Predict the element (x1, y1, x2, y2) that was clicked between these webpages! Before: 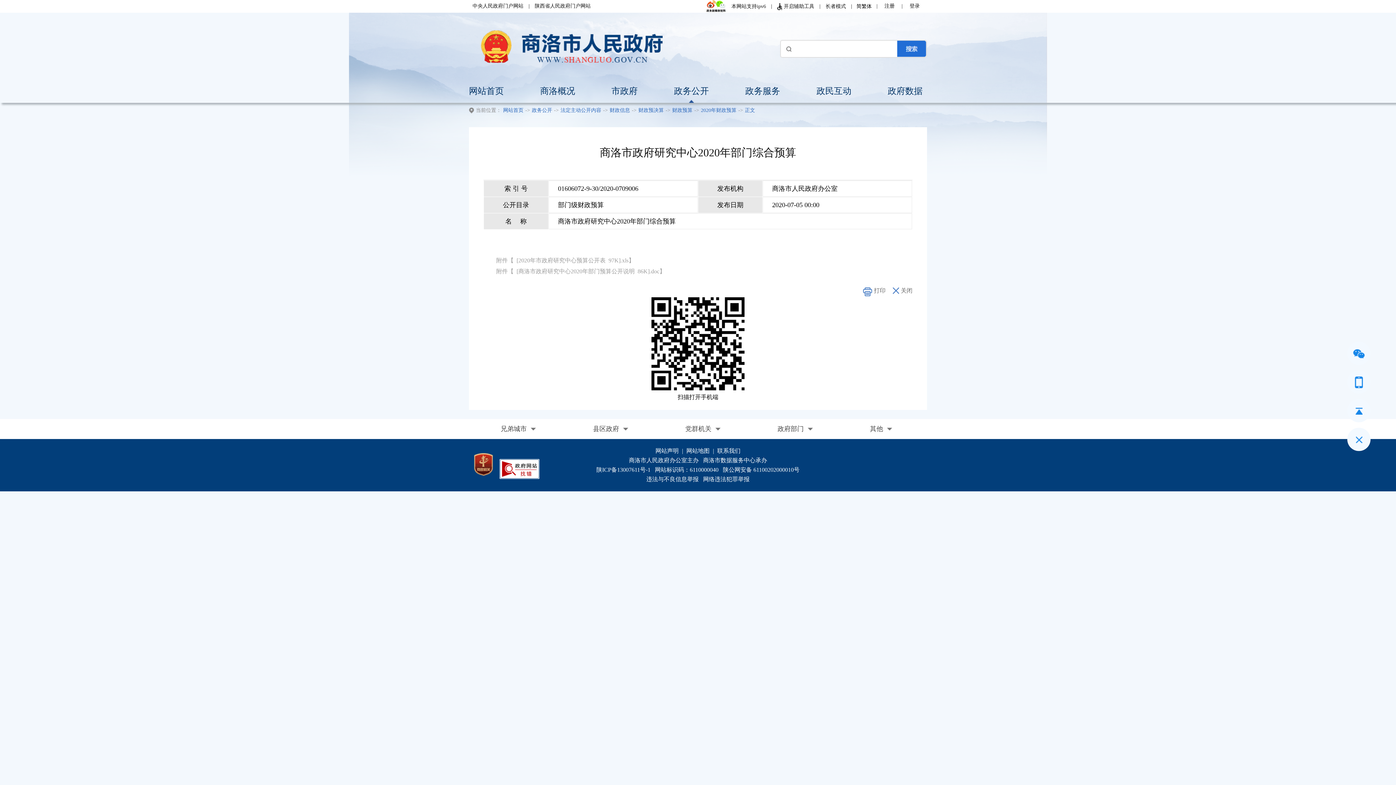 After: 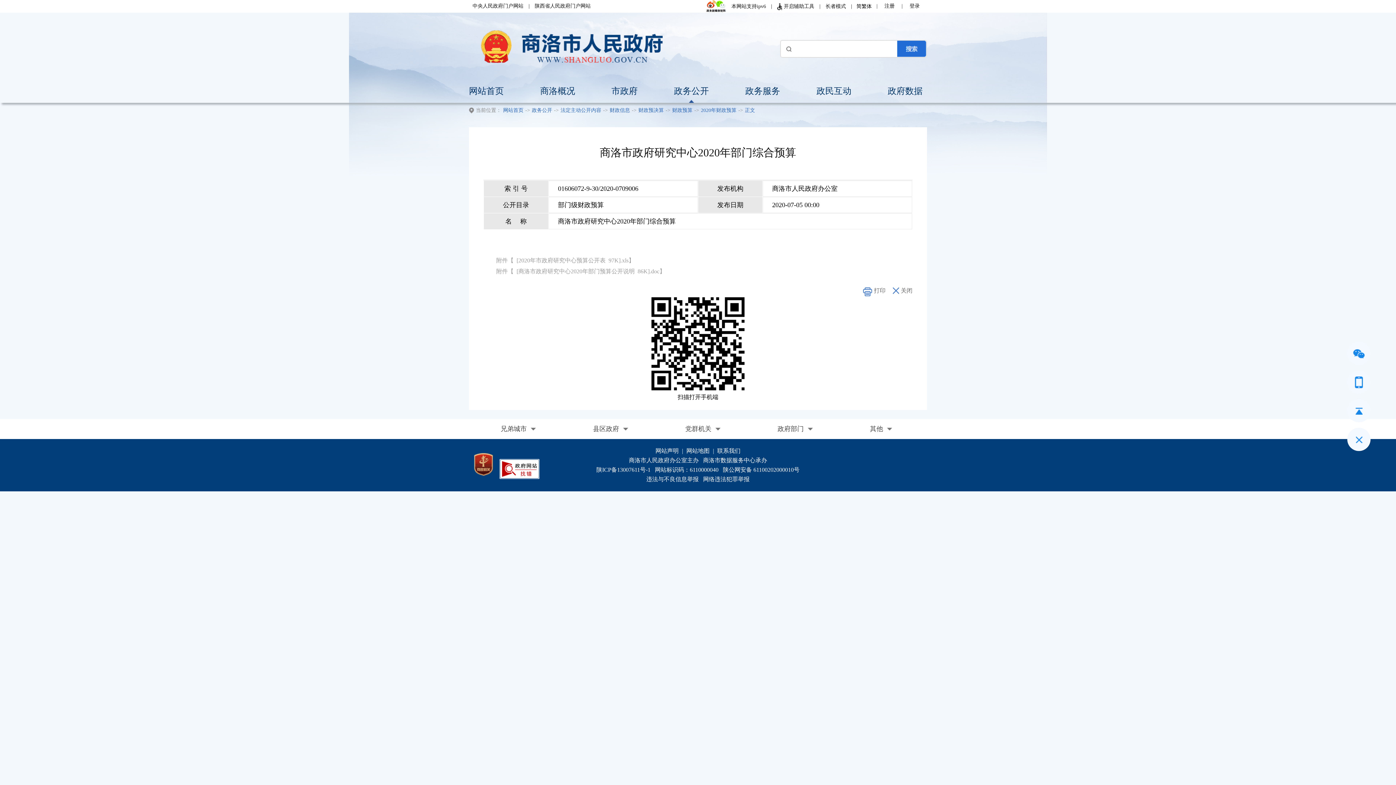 Action: bbox: (680, 448, 685, 454) label: |